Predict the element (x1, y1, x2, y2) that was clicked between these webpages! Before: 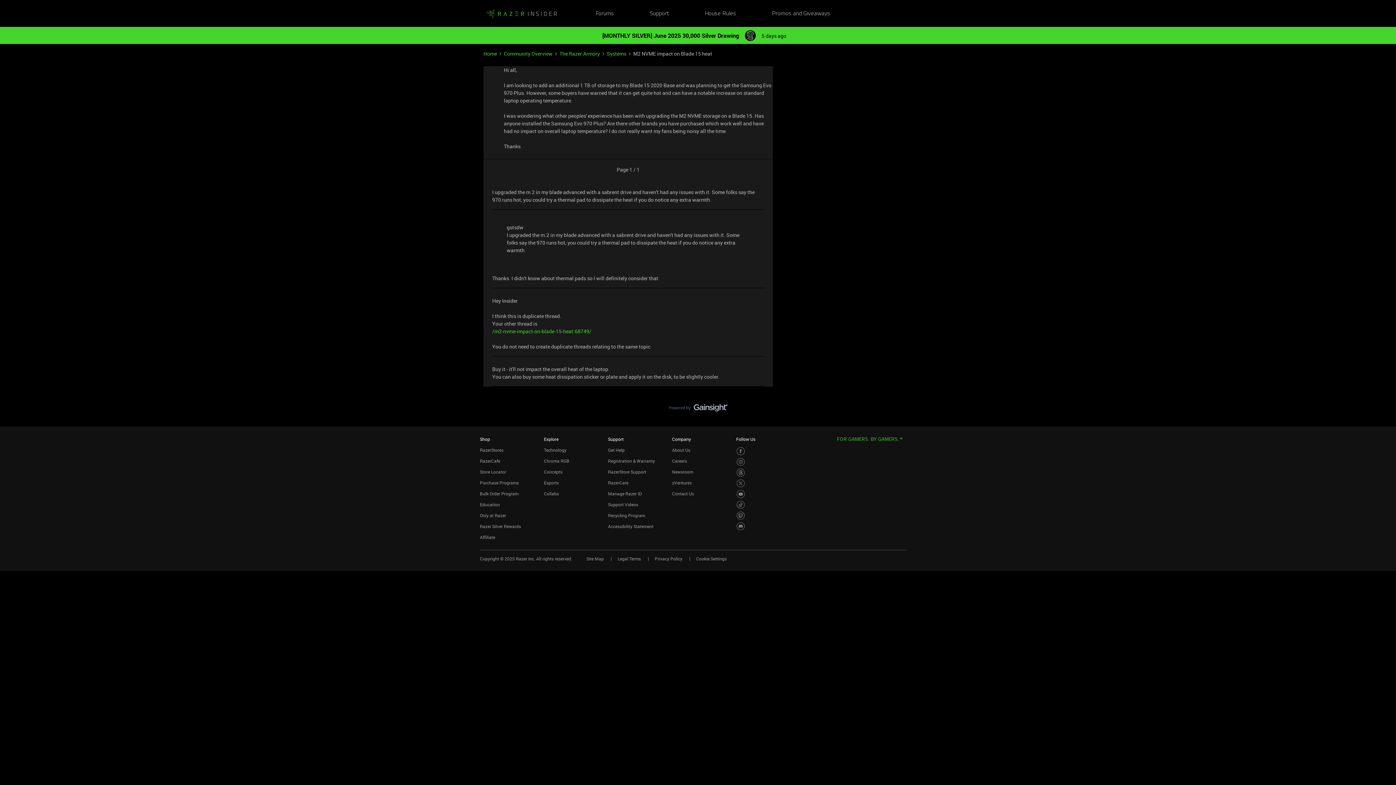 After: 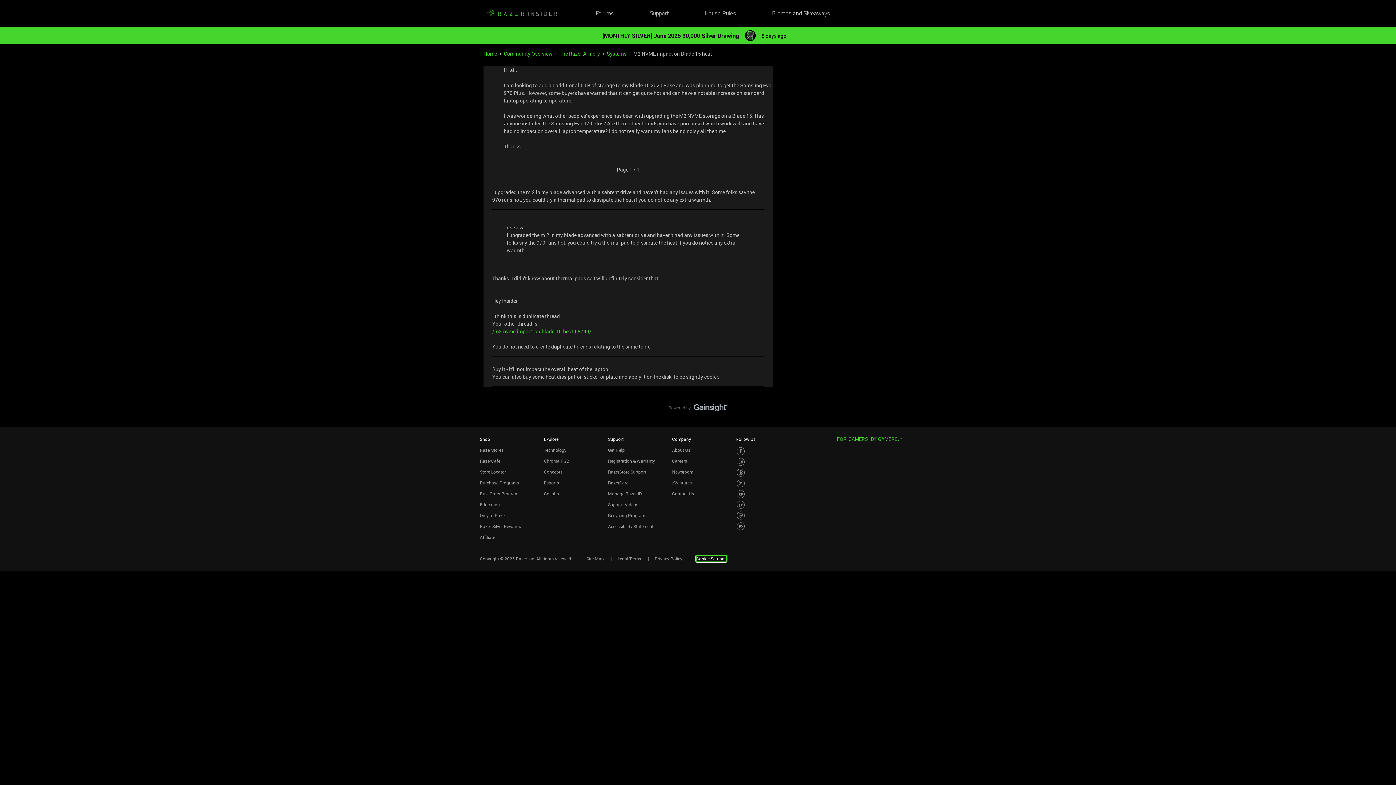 Action: label: Cookie Settings bbox: (696, 555, 726, 562)